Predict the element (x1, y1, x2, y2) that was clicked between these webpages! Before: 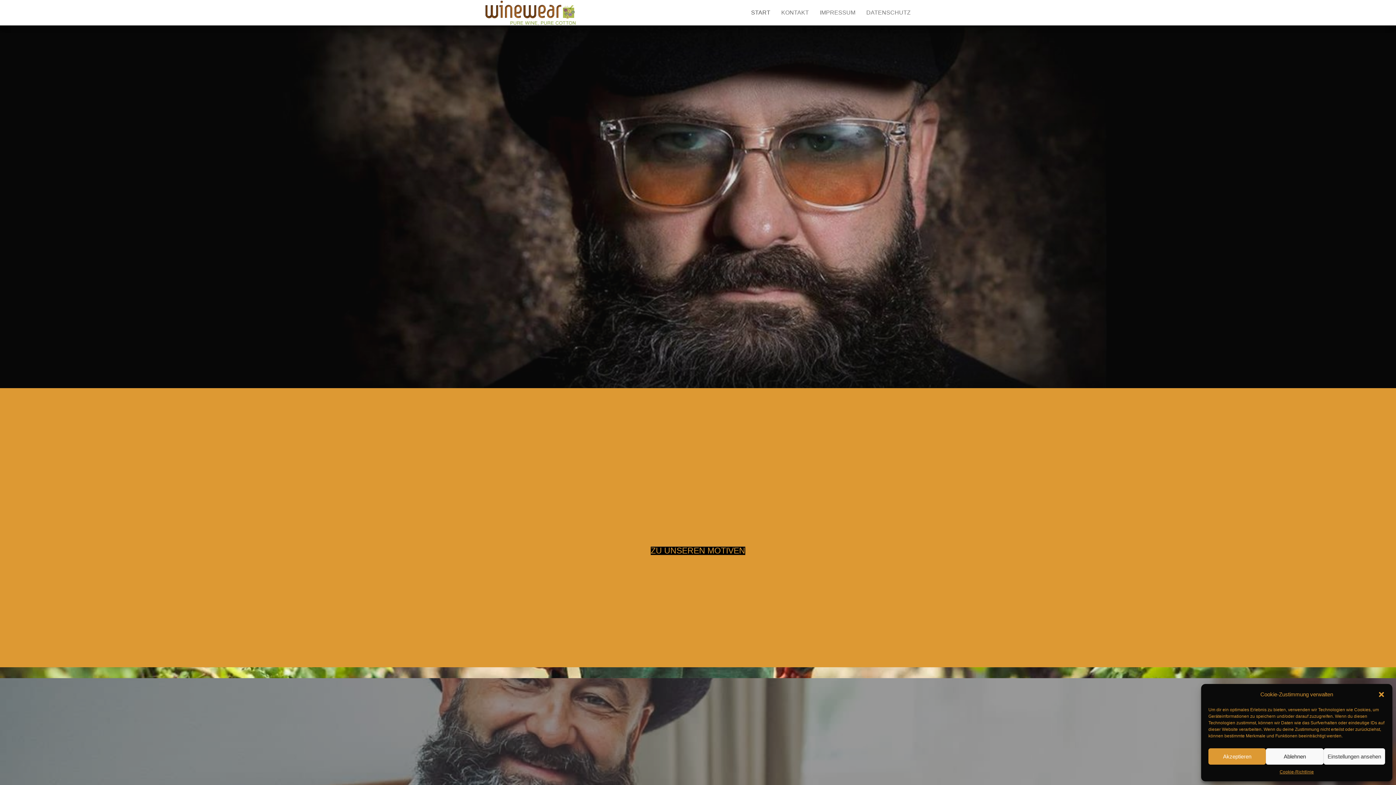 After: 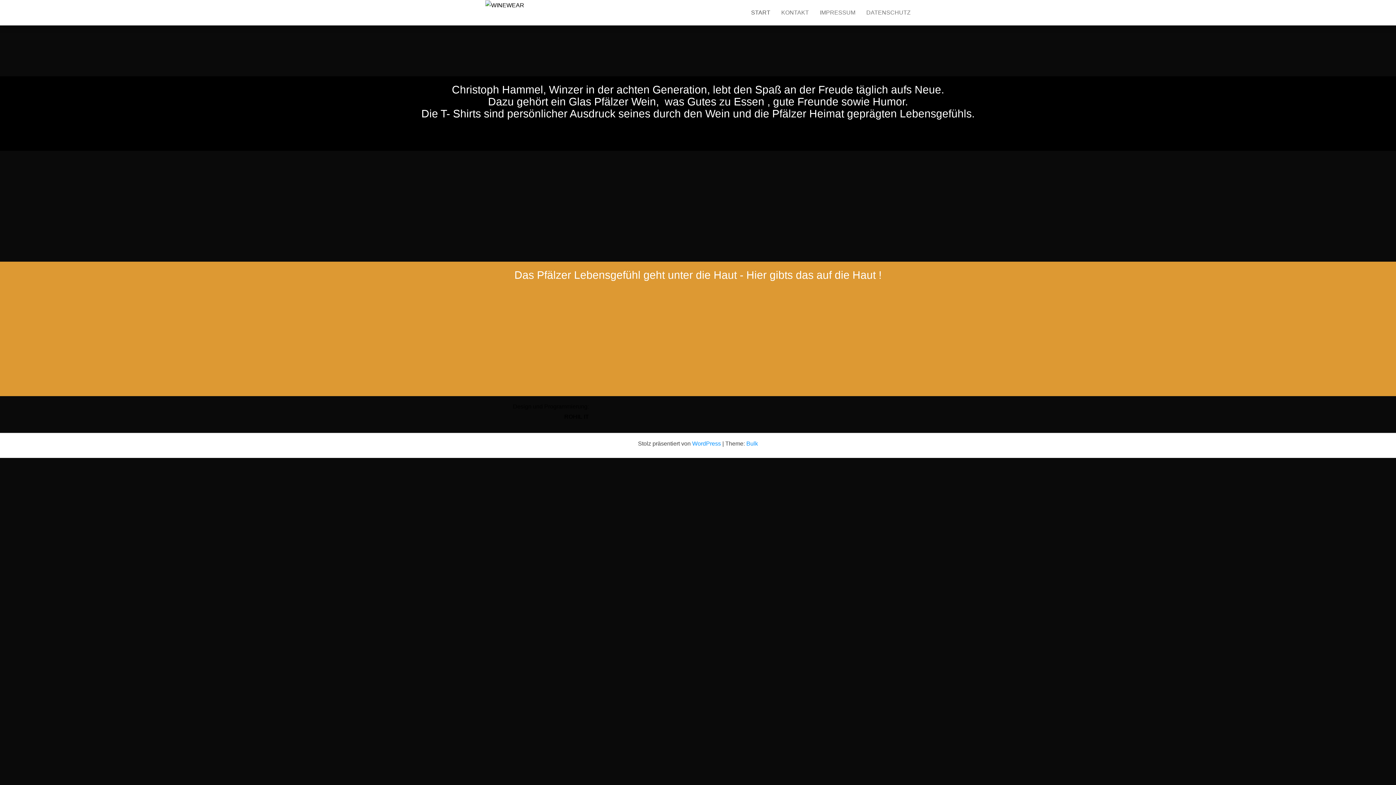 Action: bbox: (485, 9, 579, 15)